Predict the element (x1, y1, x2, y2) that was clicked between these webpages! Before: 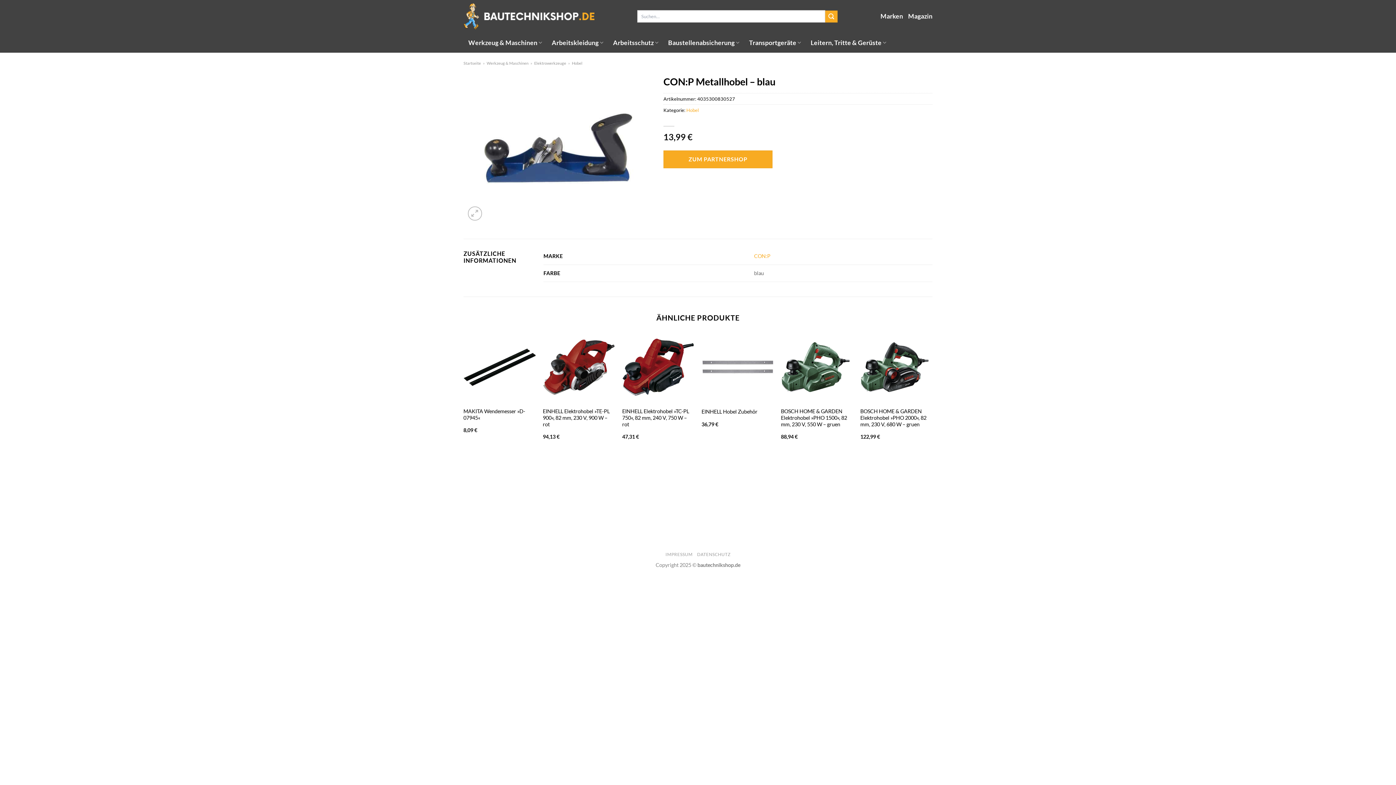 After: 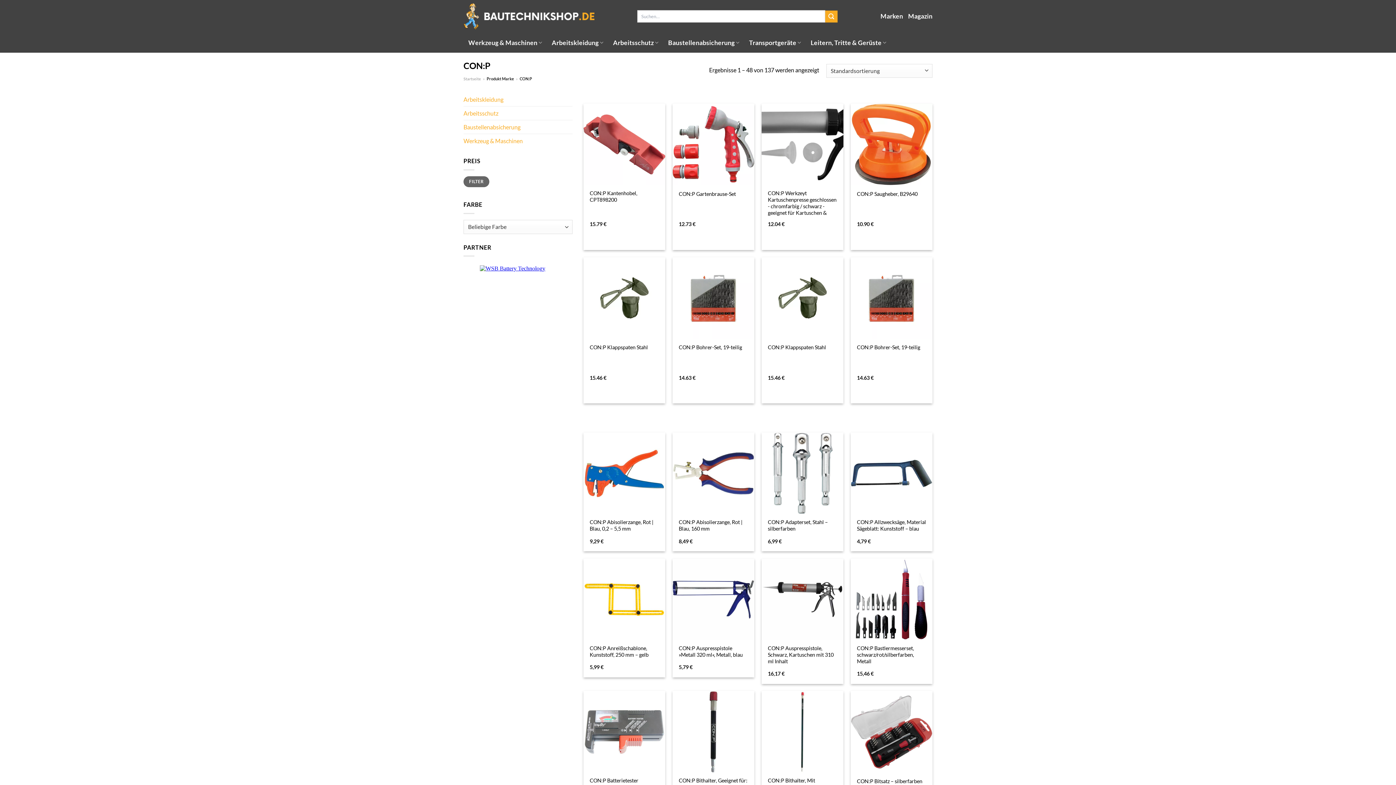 Action: label: CON:P bbox: (754, 253, 770, 259)